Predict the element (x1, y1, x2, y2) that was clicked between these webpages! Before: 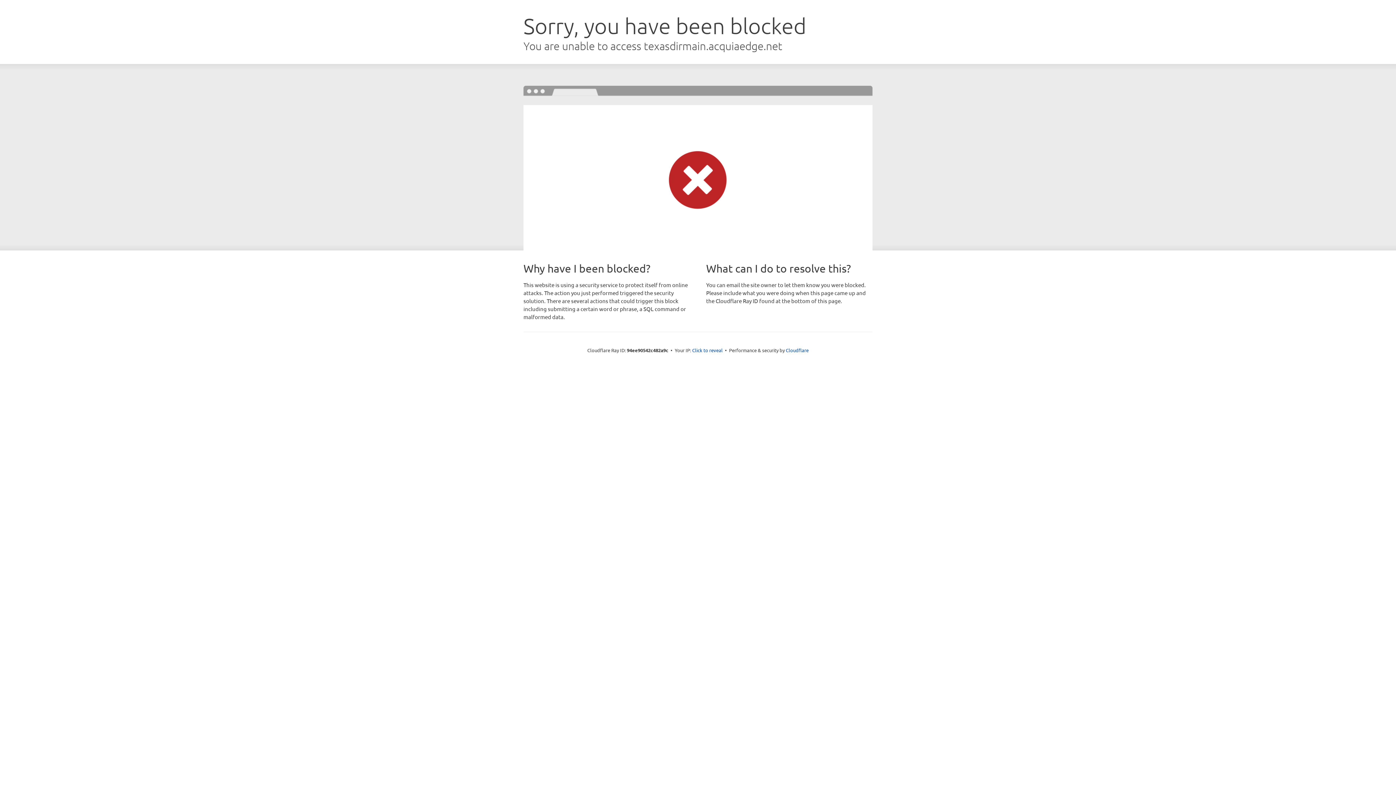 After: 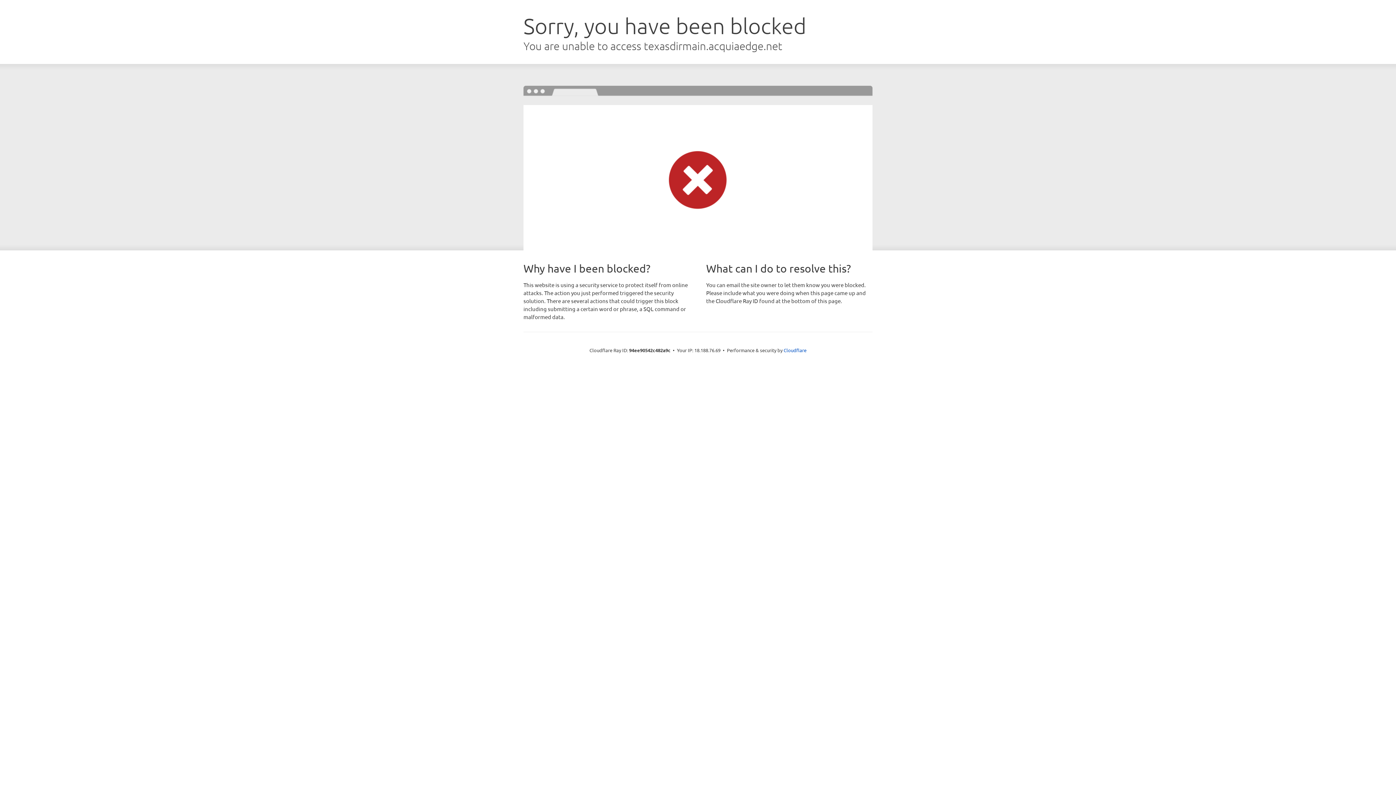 Action: bbox: (692, 346, 722, 353) label: Click to reveal